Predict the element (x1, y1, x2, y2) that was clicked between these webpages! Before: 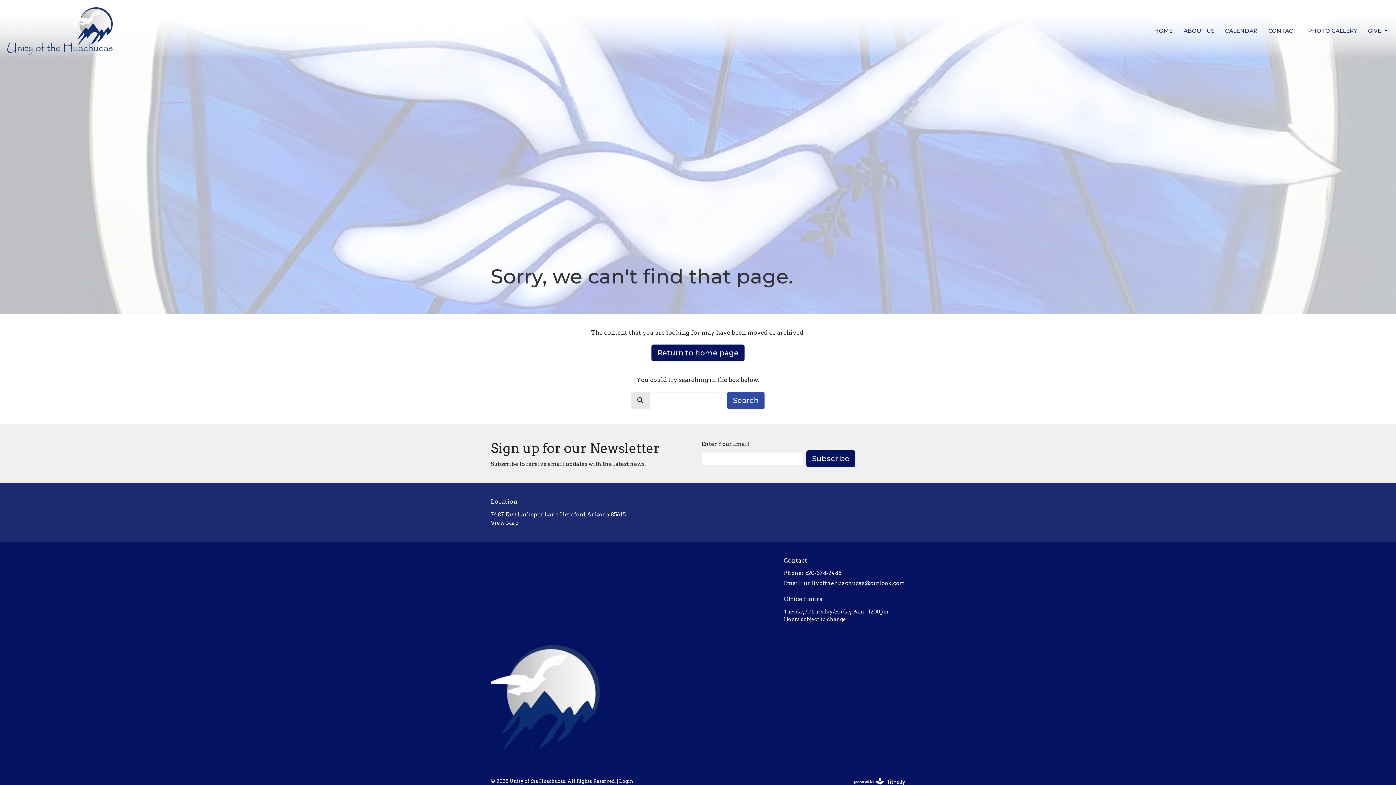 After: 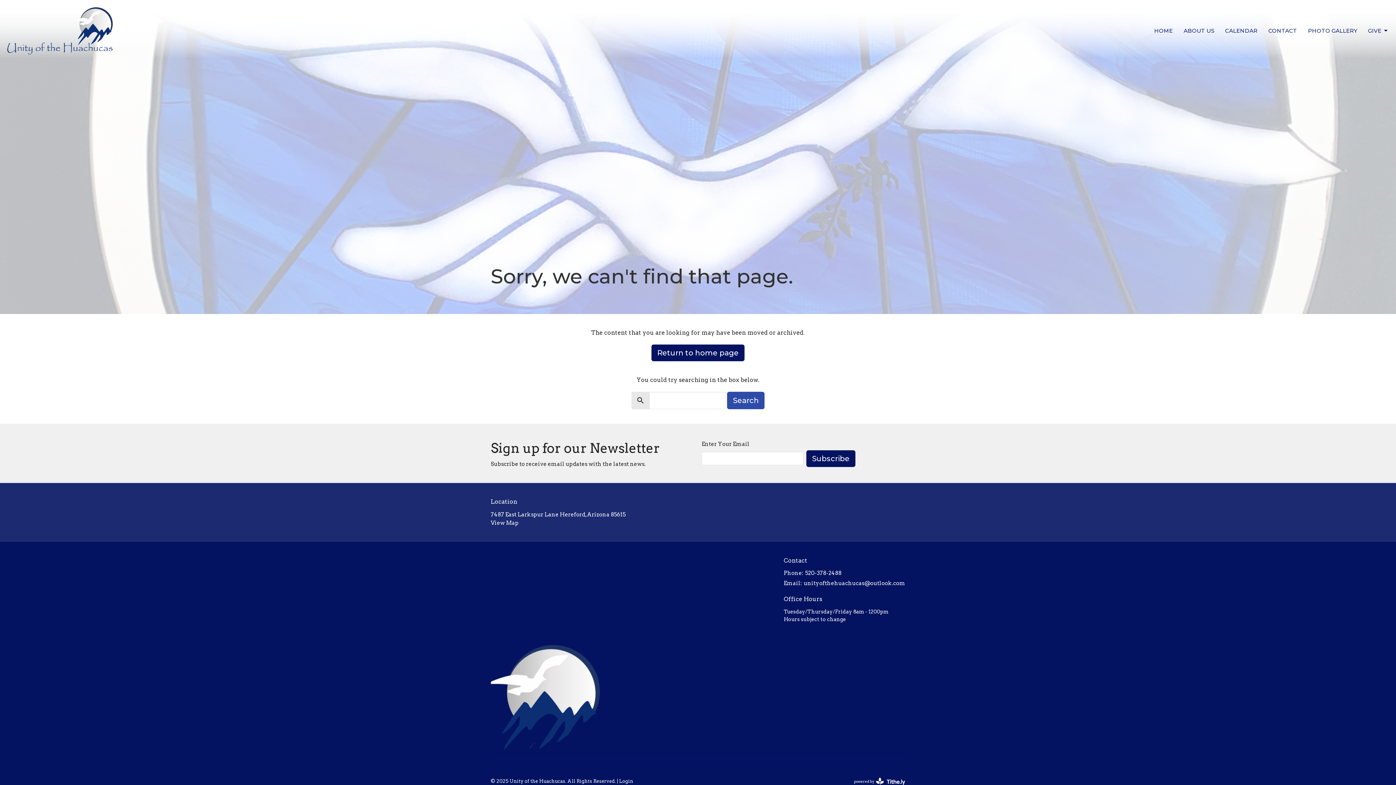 Action: label: unityofthehuachucas@outlook.com bbox: (804, 579, 905, 588)